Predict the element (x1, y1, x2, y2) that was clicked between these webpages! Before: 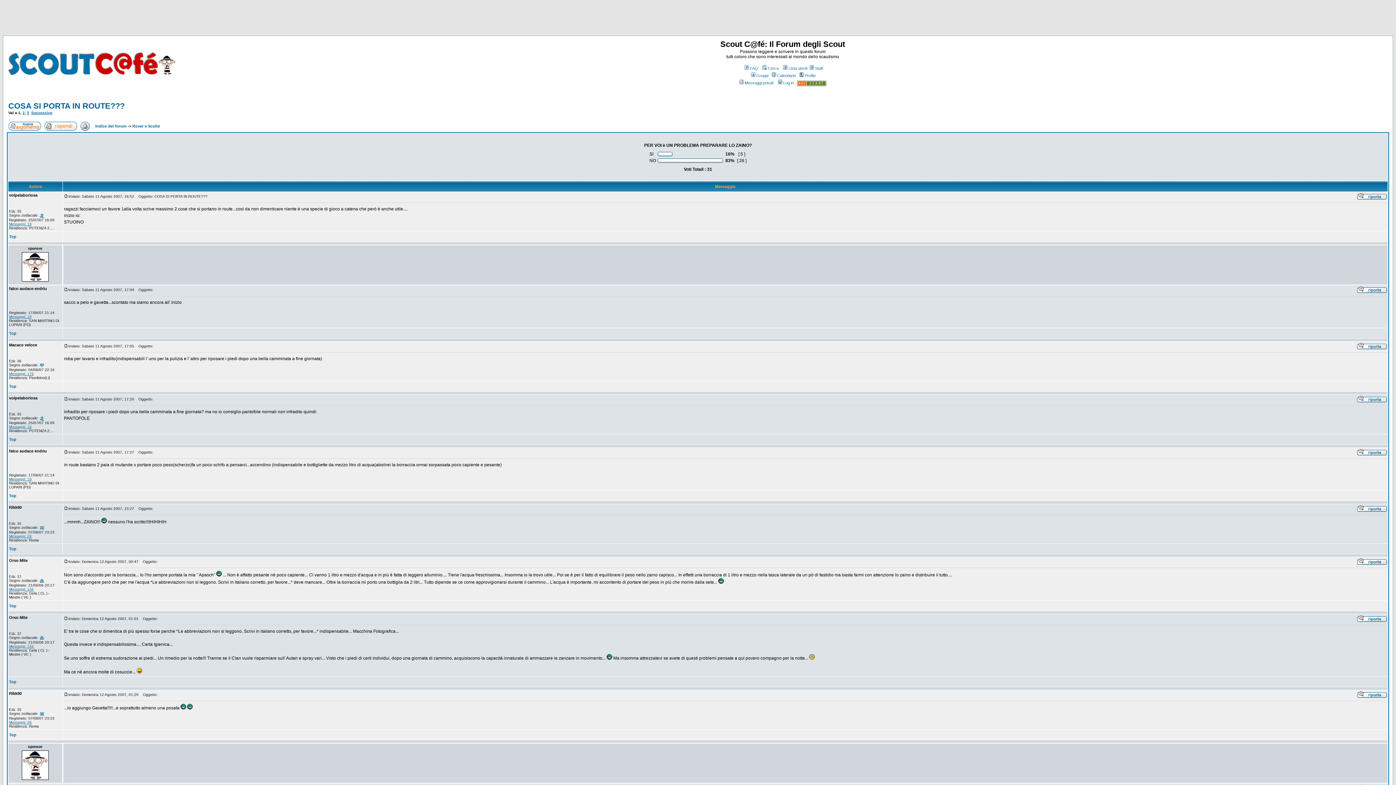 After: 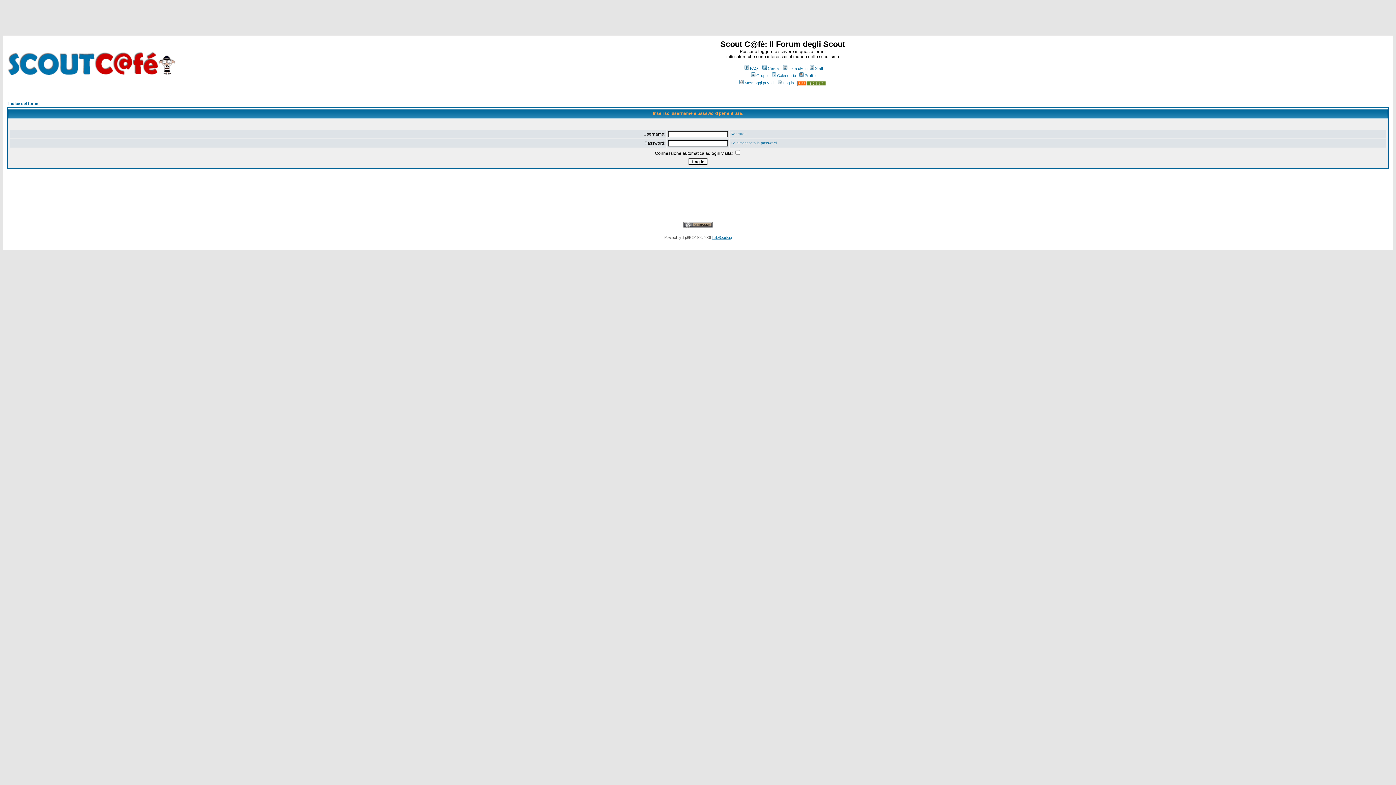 Action: bbox: (1357, 560, 1387, 566)